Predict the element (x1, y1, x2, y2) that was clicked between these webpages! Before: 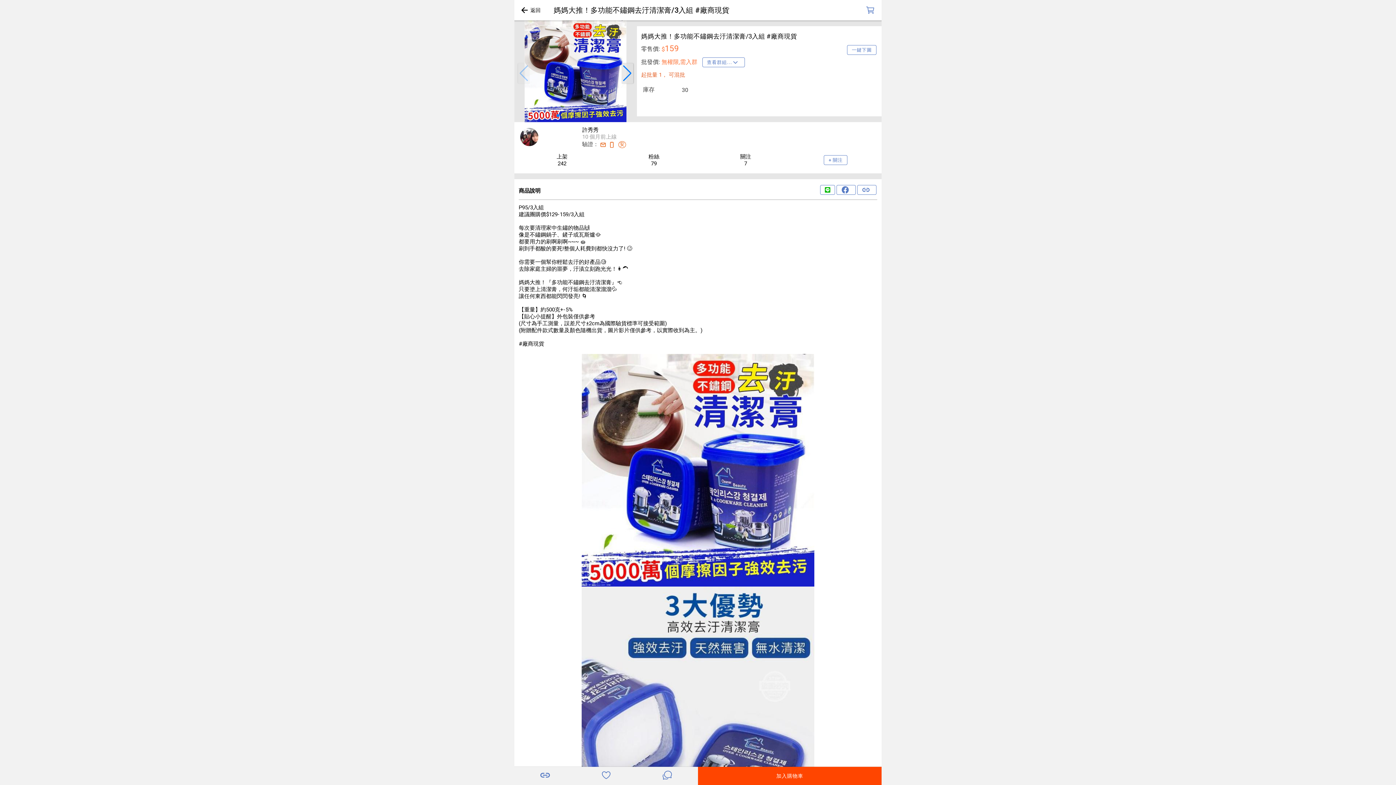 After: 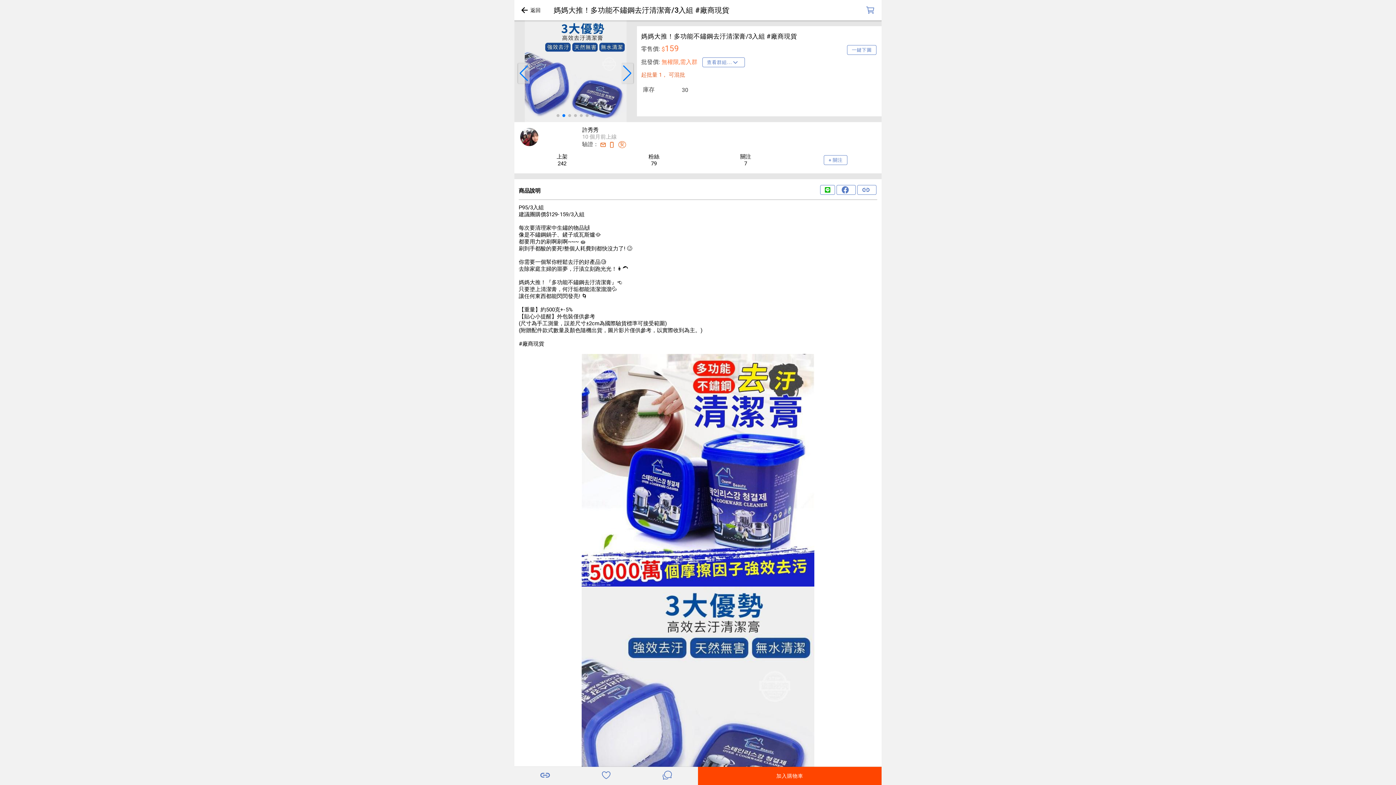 Action: bbox: (621, 63, 633, 83) label: Next slide